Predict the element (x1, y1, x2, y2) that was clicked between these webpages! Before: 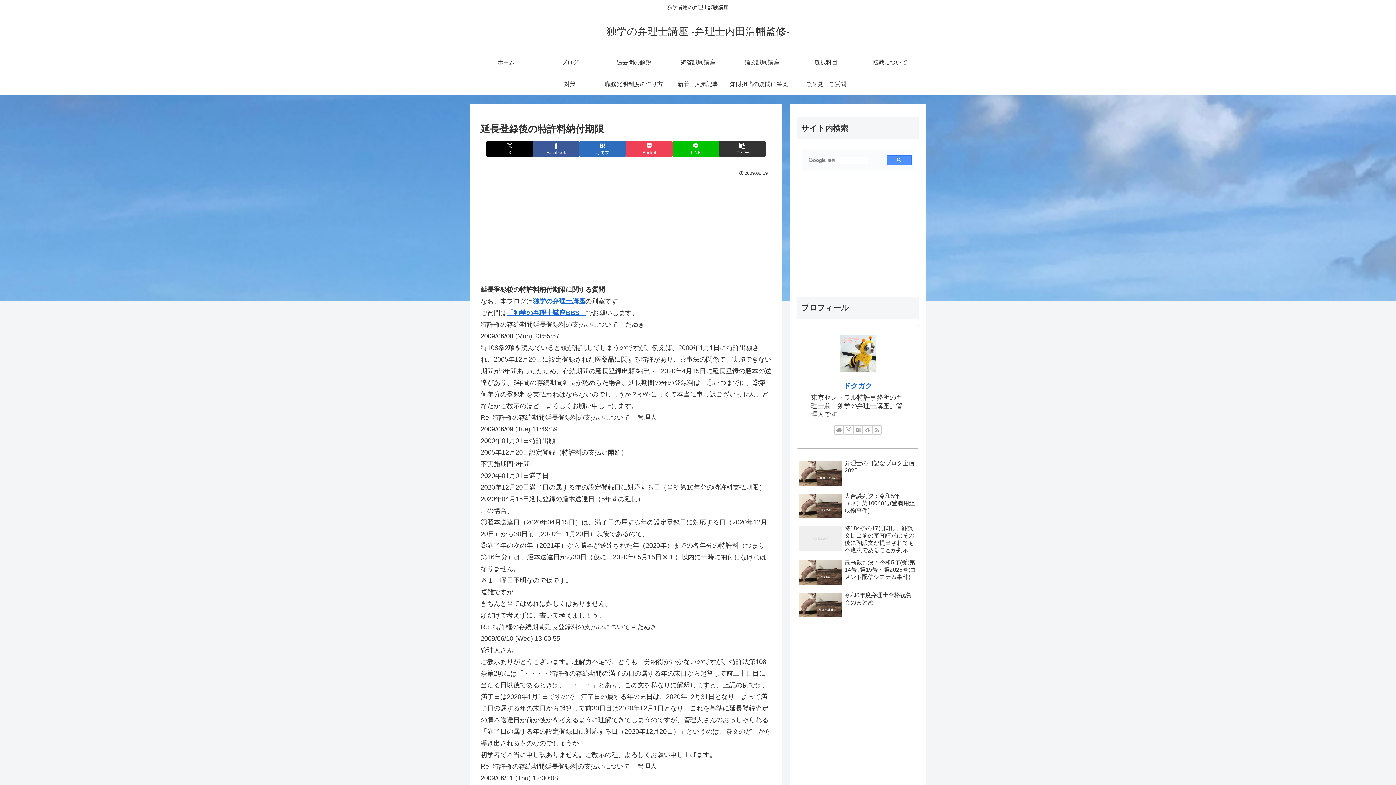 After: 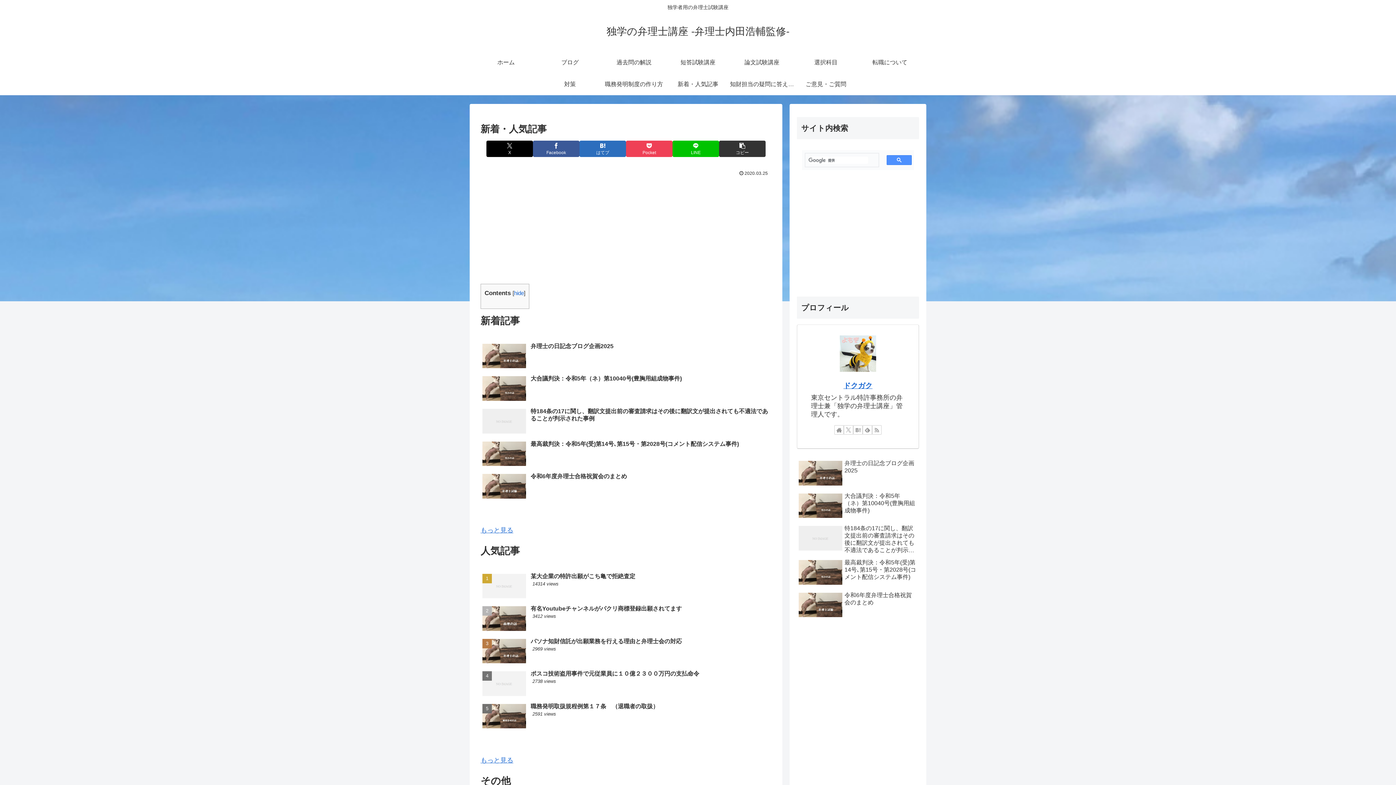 Action: bbox: (666, 73, 730, 95) label: 新着・人気記事